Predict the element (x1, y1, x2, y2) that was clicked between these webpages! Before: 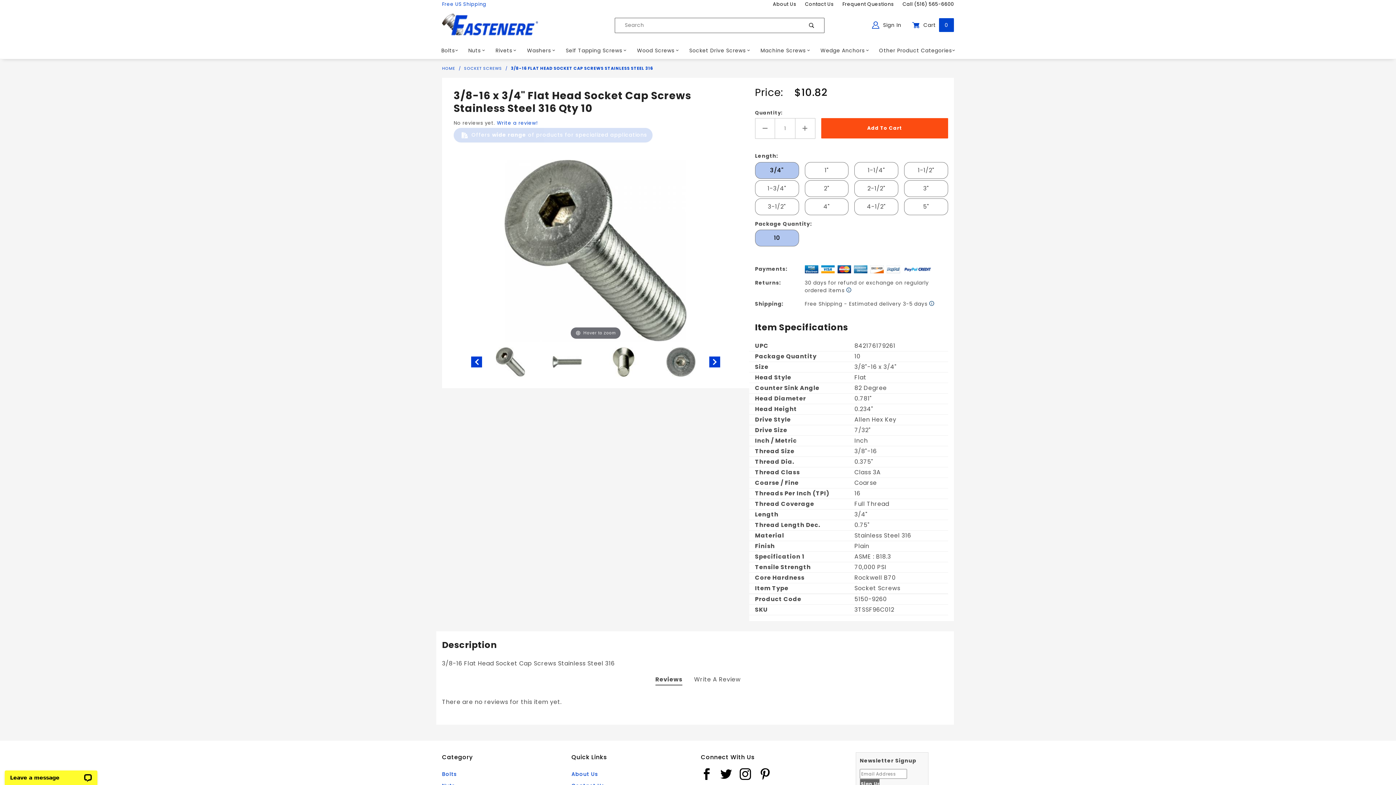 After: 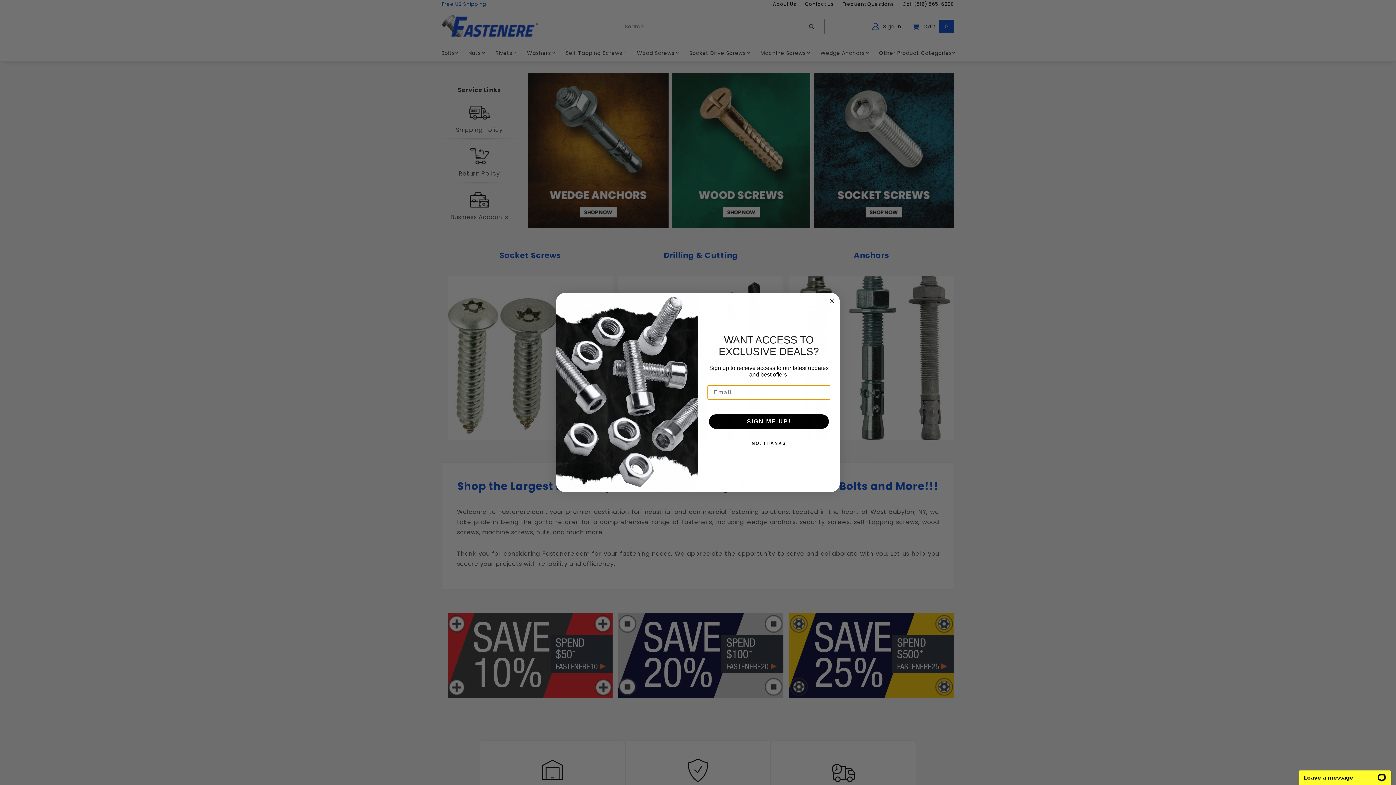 Action: bbox: (442, 21, 538, 28)